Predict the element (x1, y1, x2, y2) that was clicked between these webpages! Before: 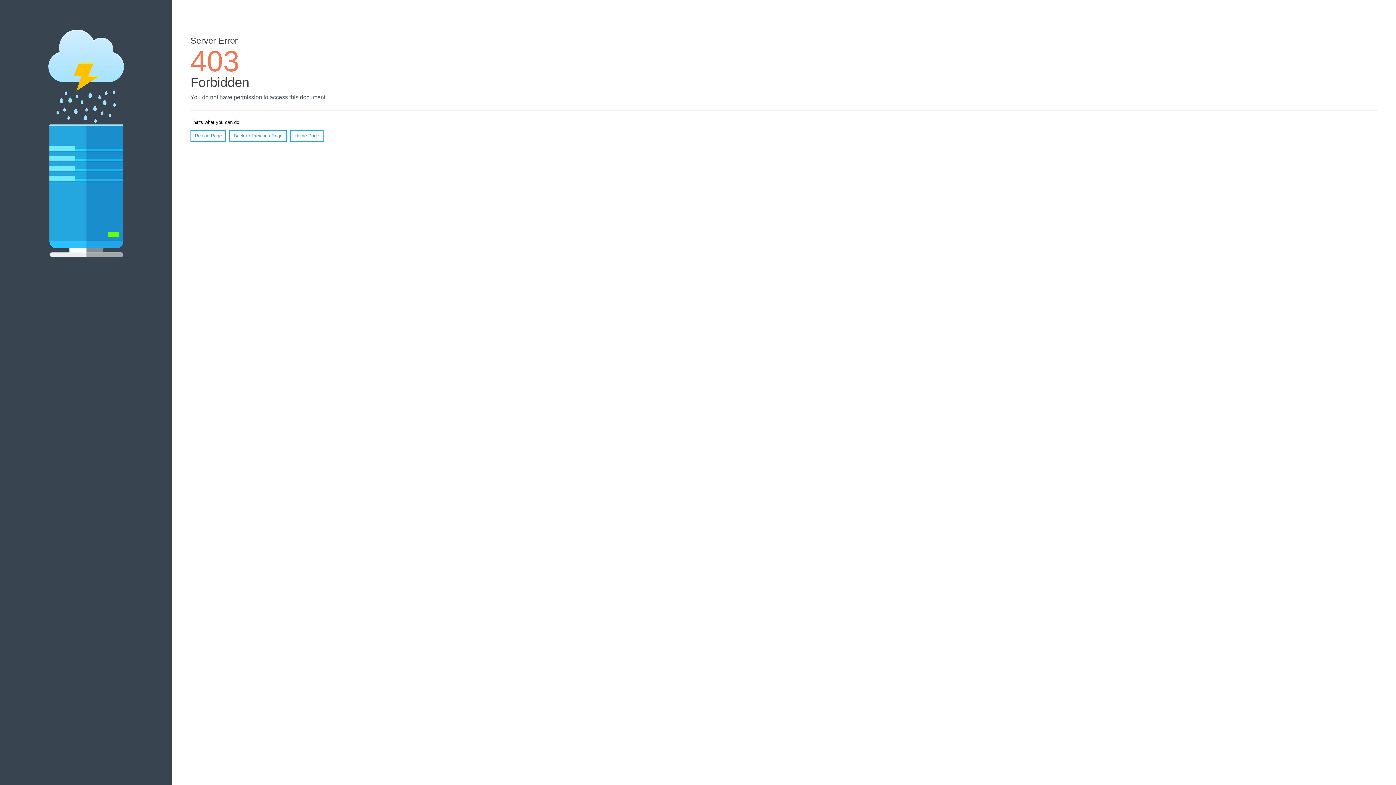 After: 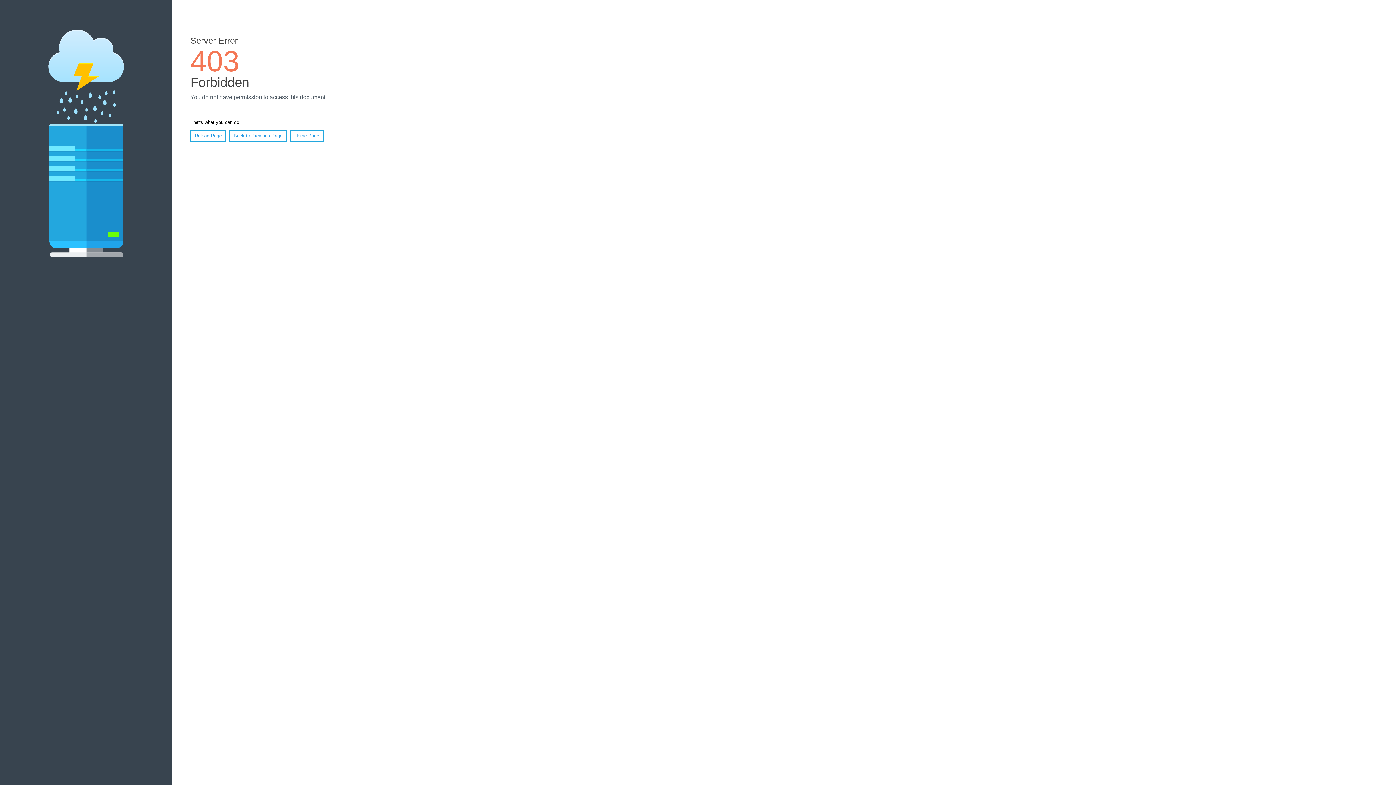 Action: bbox: (290, 130, 323, 141) label: Home Page